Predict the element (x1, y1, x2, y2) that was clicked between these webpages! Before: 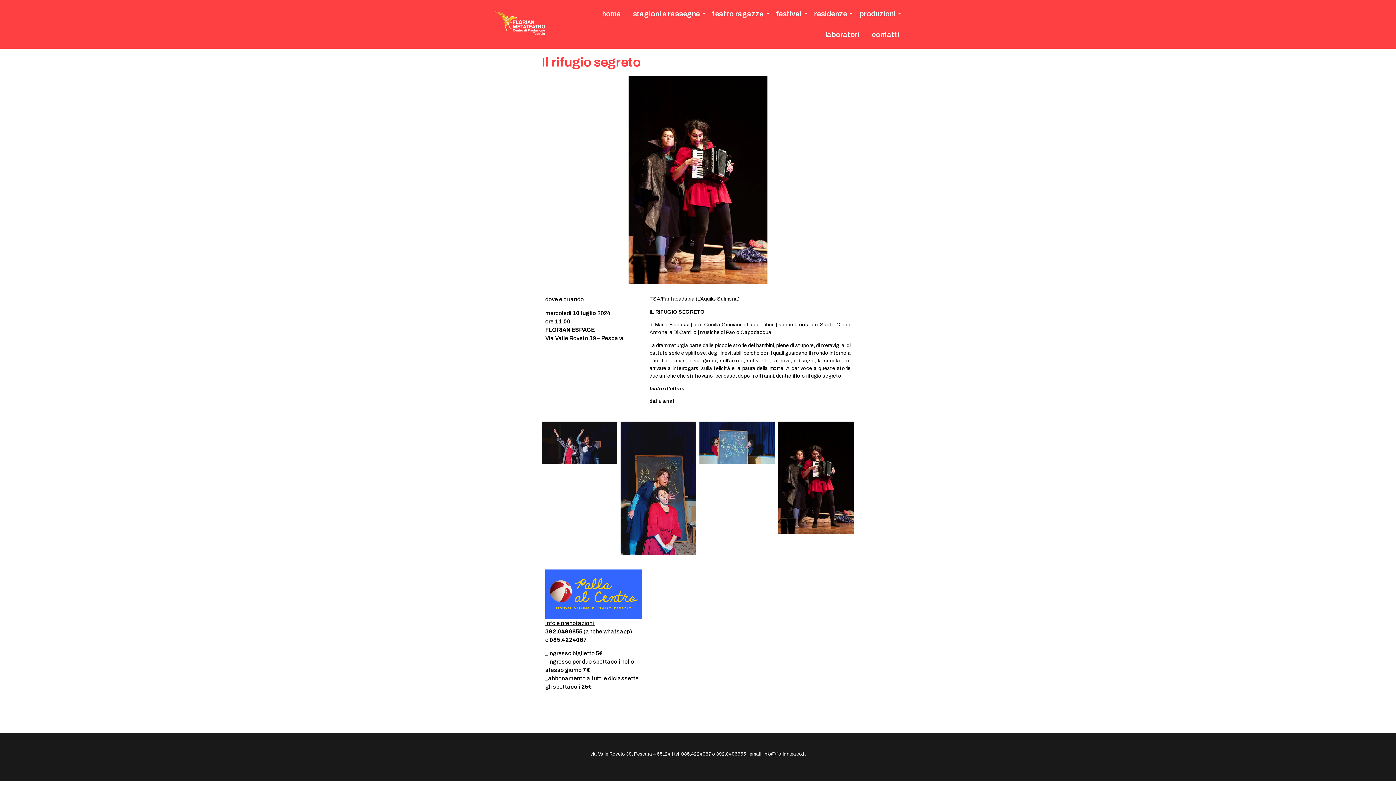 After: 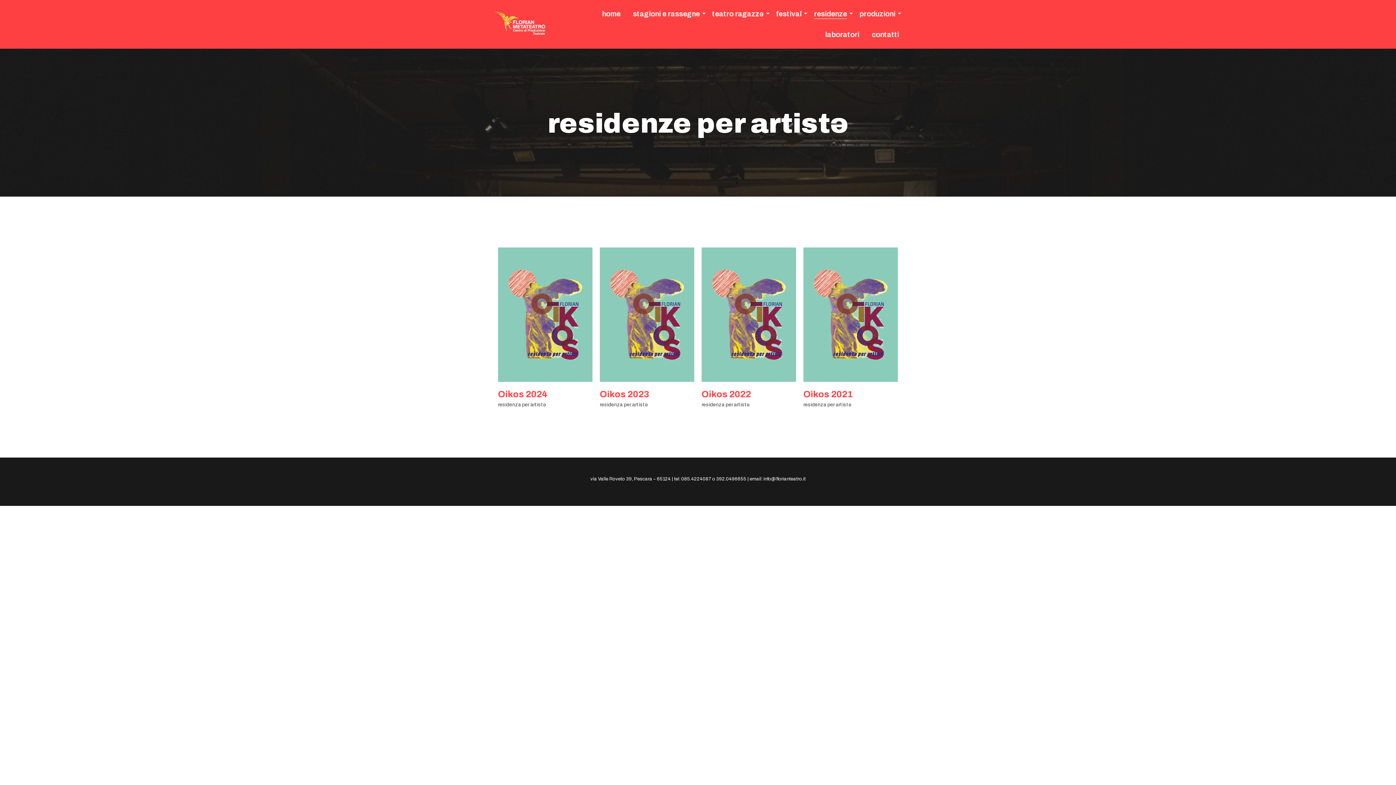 Action: bbox: (811, 3, 849, 24) label: residenze